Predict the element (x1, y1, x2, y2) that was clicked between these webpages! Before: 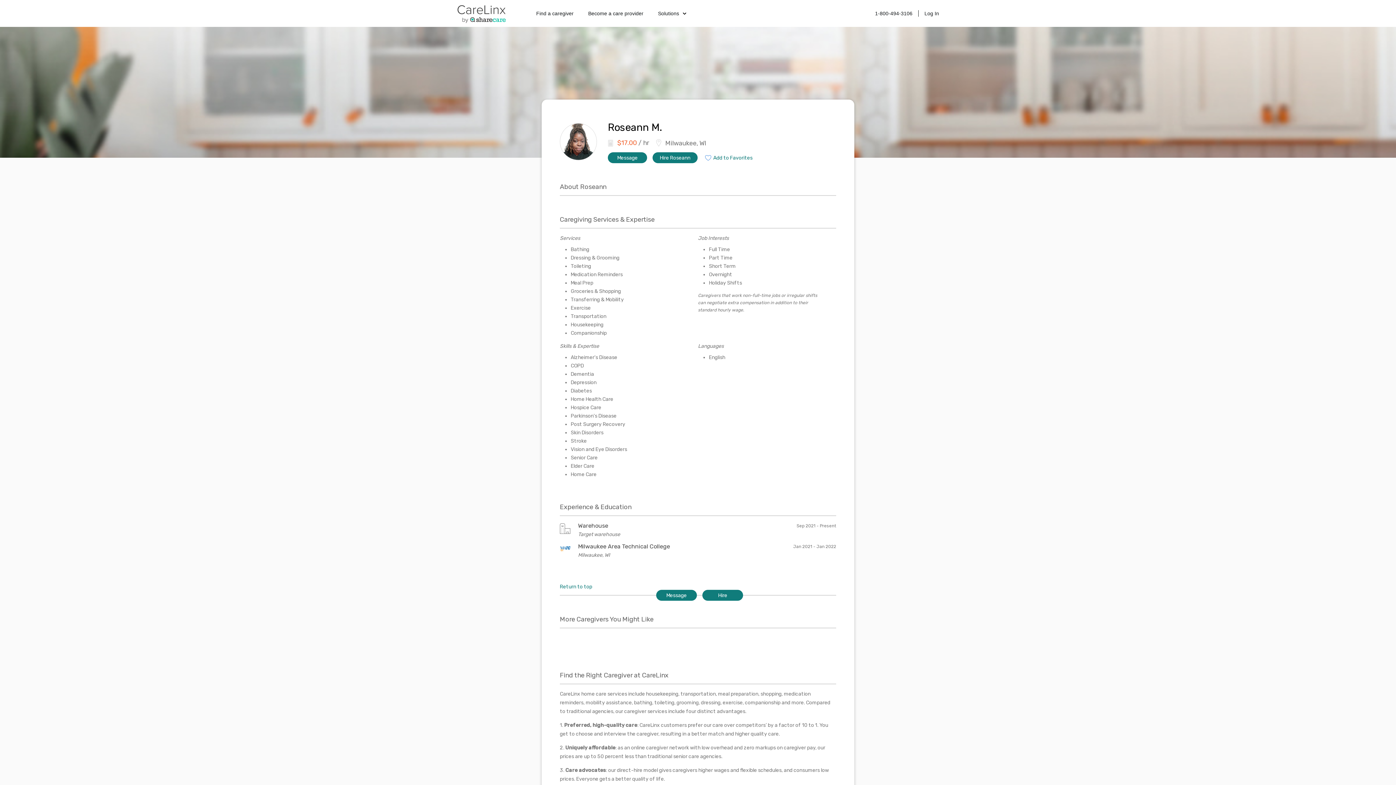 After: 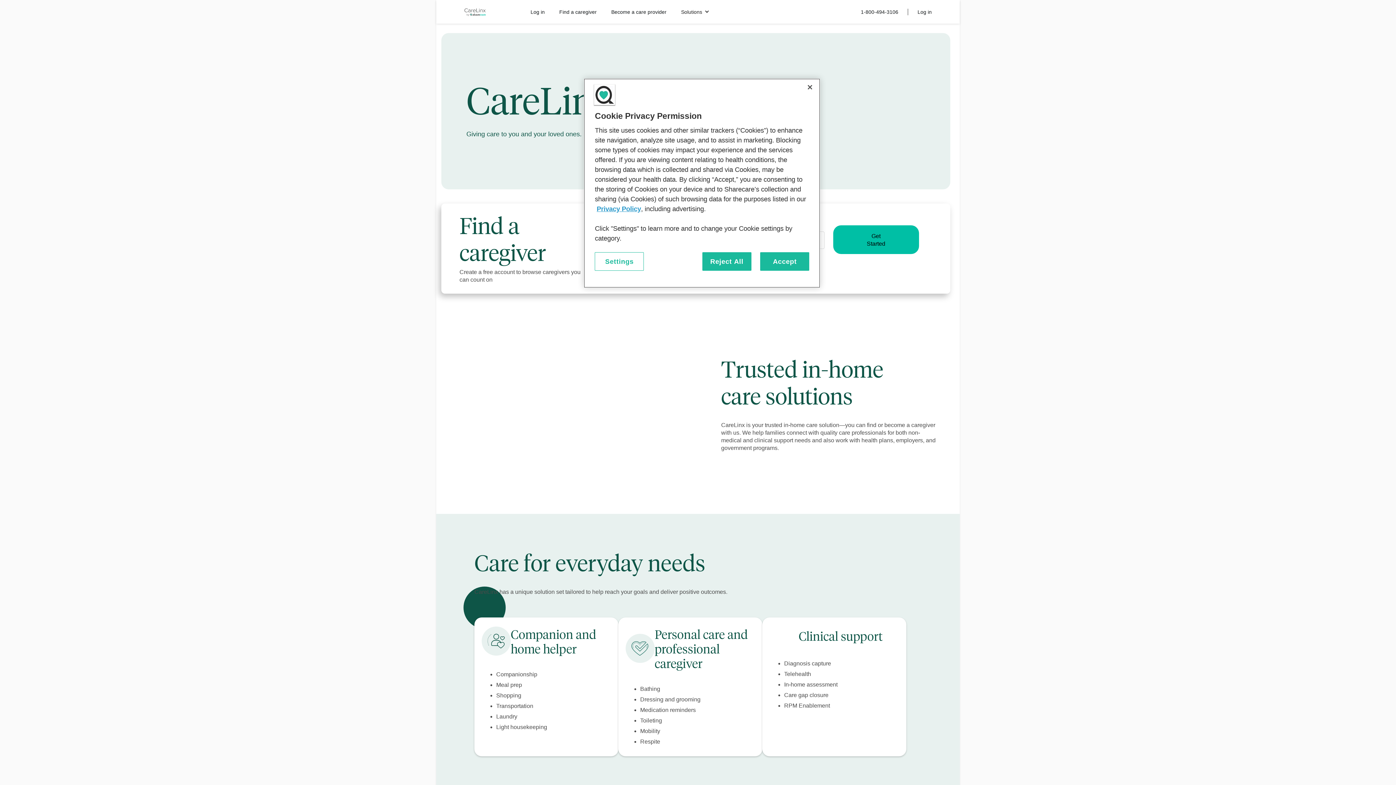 Action: bbox: (457, 3, 529, 23)